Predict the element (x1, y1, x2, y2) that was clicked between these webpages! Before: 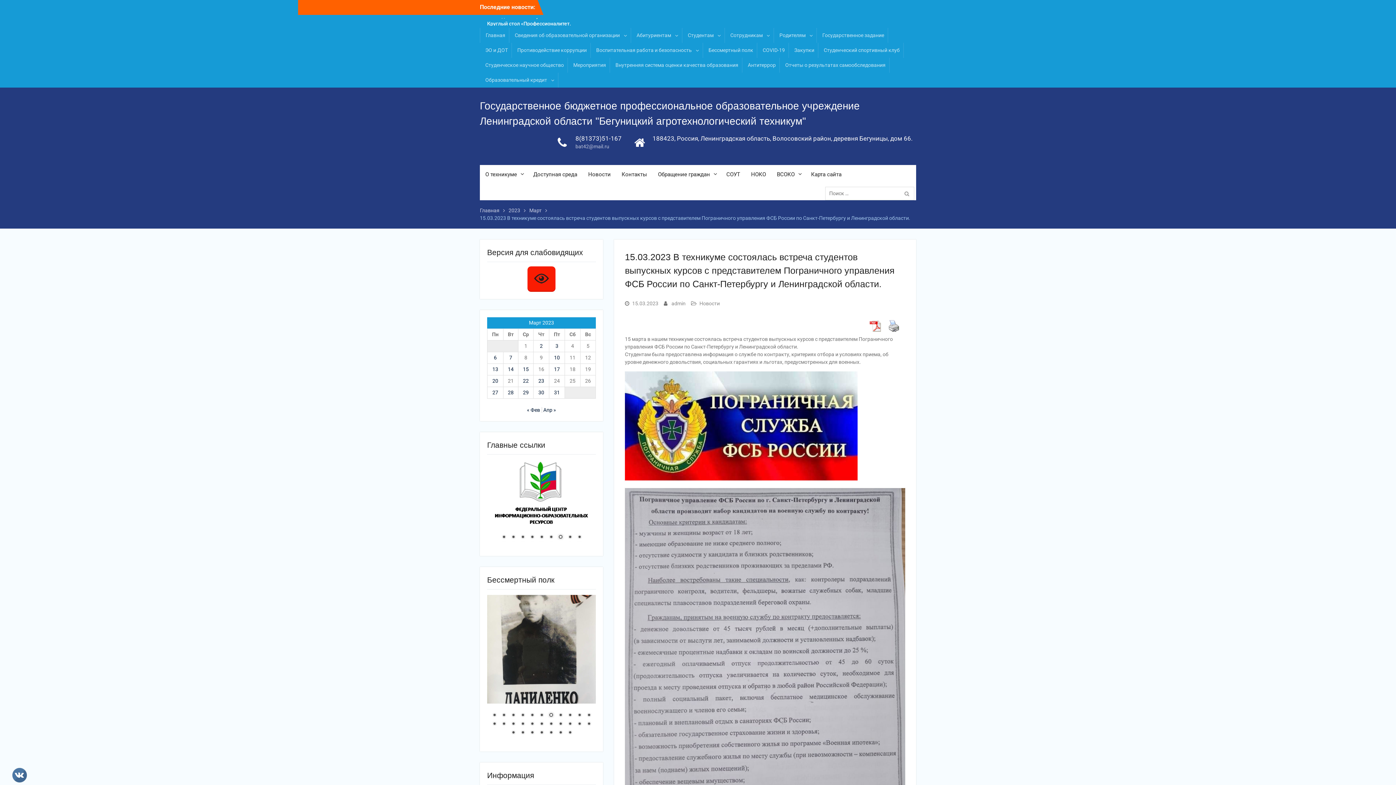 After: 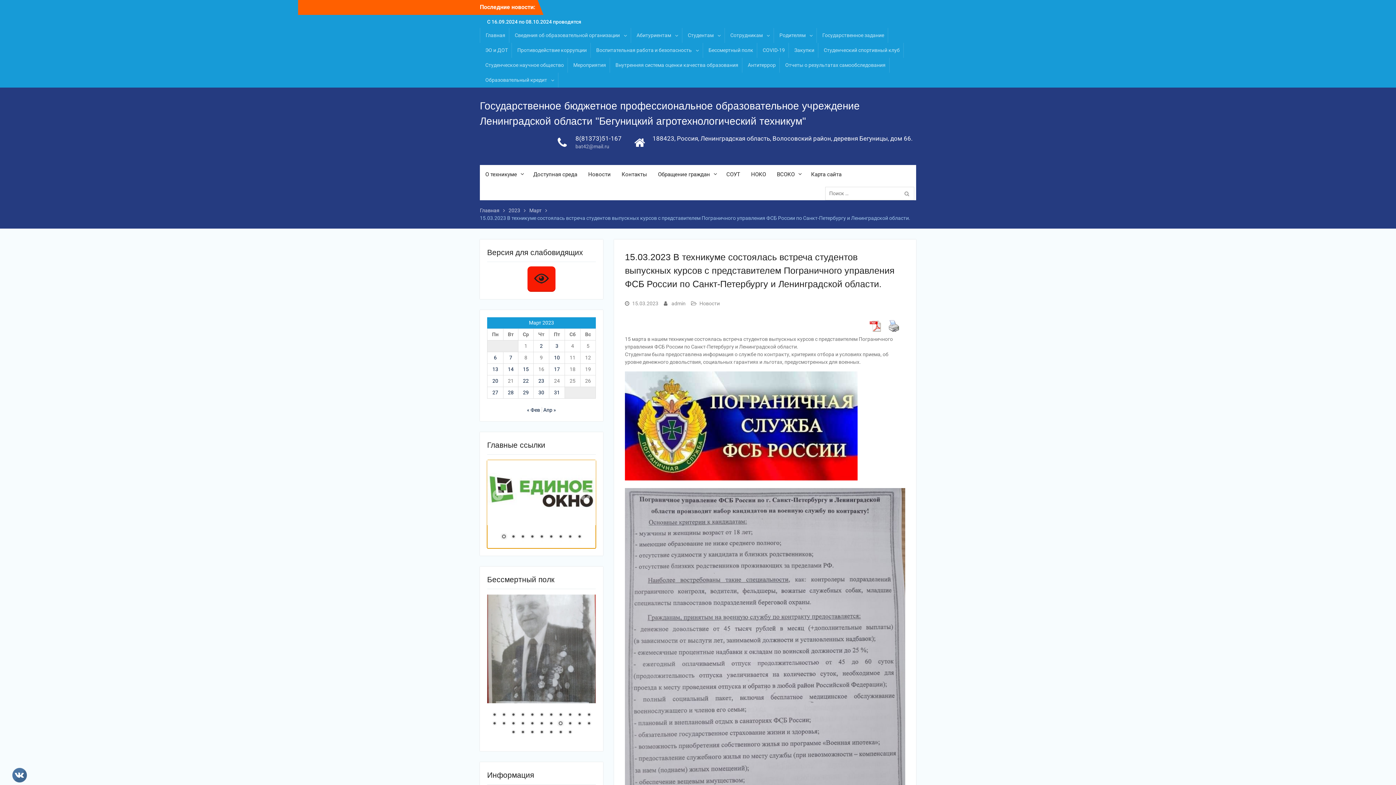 Action: bbox: (509, 533, 517, 541) label: Show slide 2 of 9